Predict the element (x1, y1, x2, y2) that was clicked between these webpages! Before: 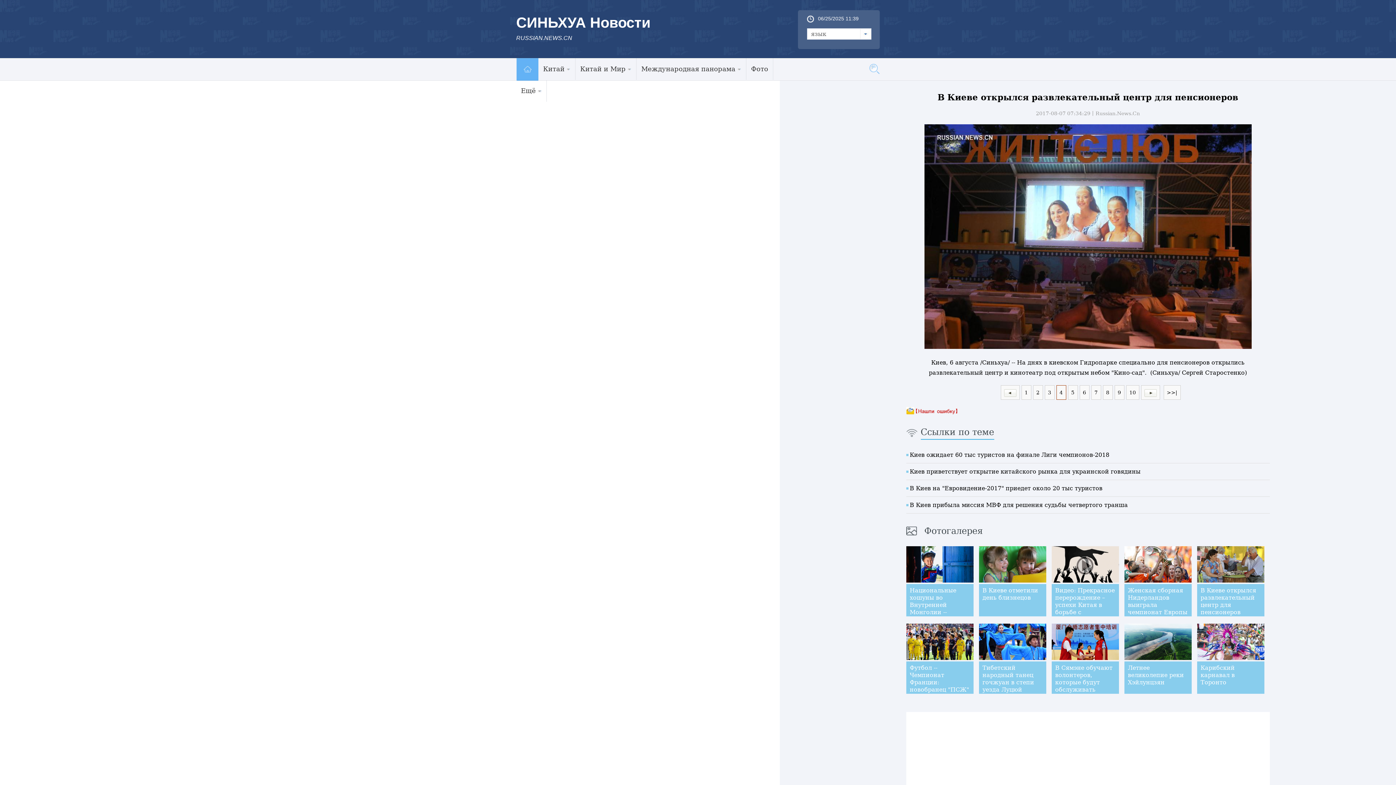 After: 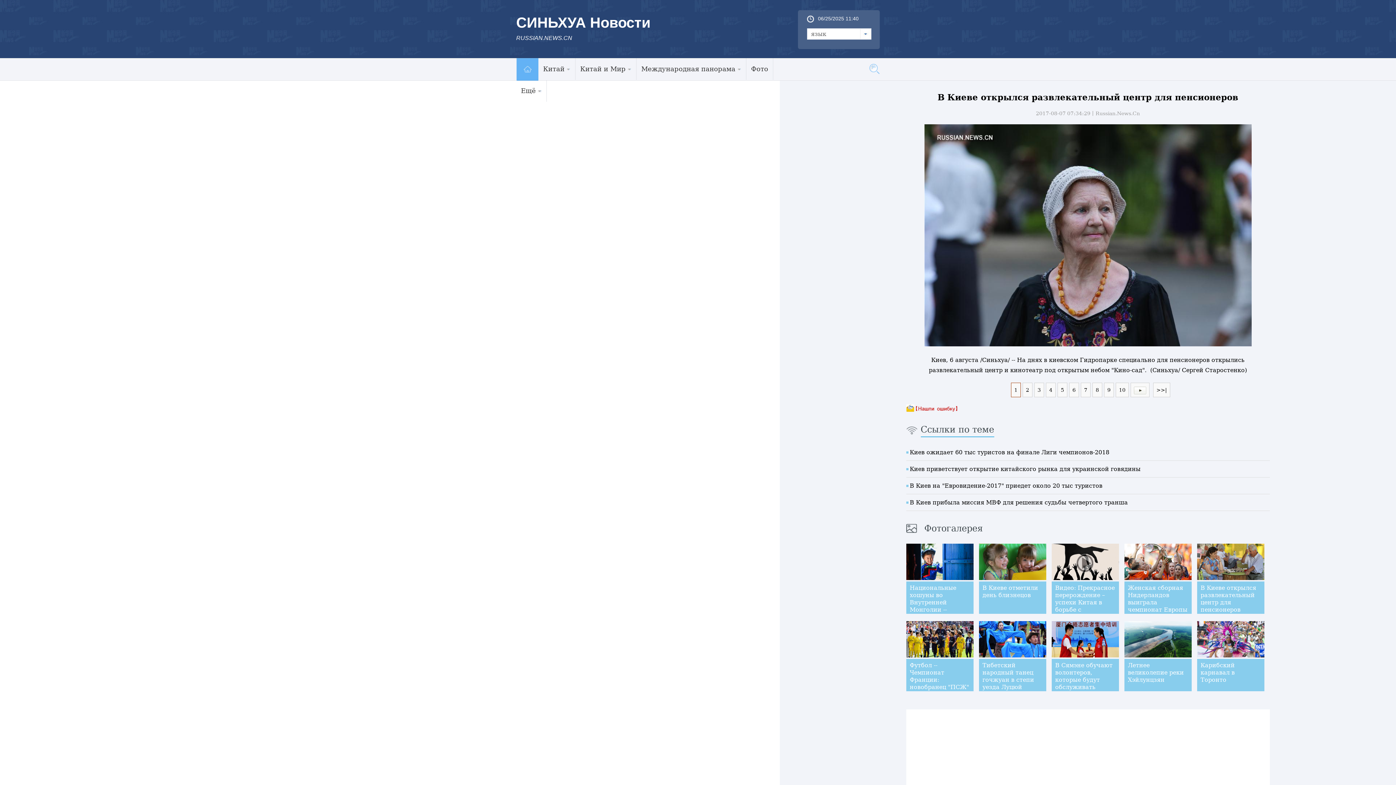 Action: bbox: (1021, 385, 1031, 400) label: 1